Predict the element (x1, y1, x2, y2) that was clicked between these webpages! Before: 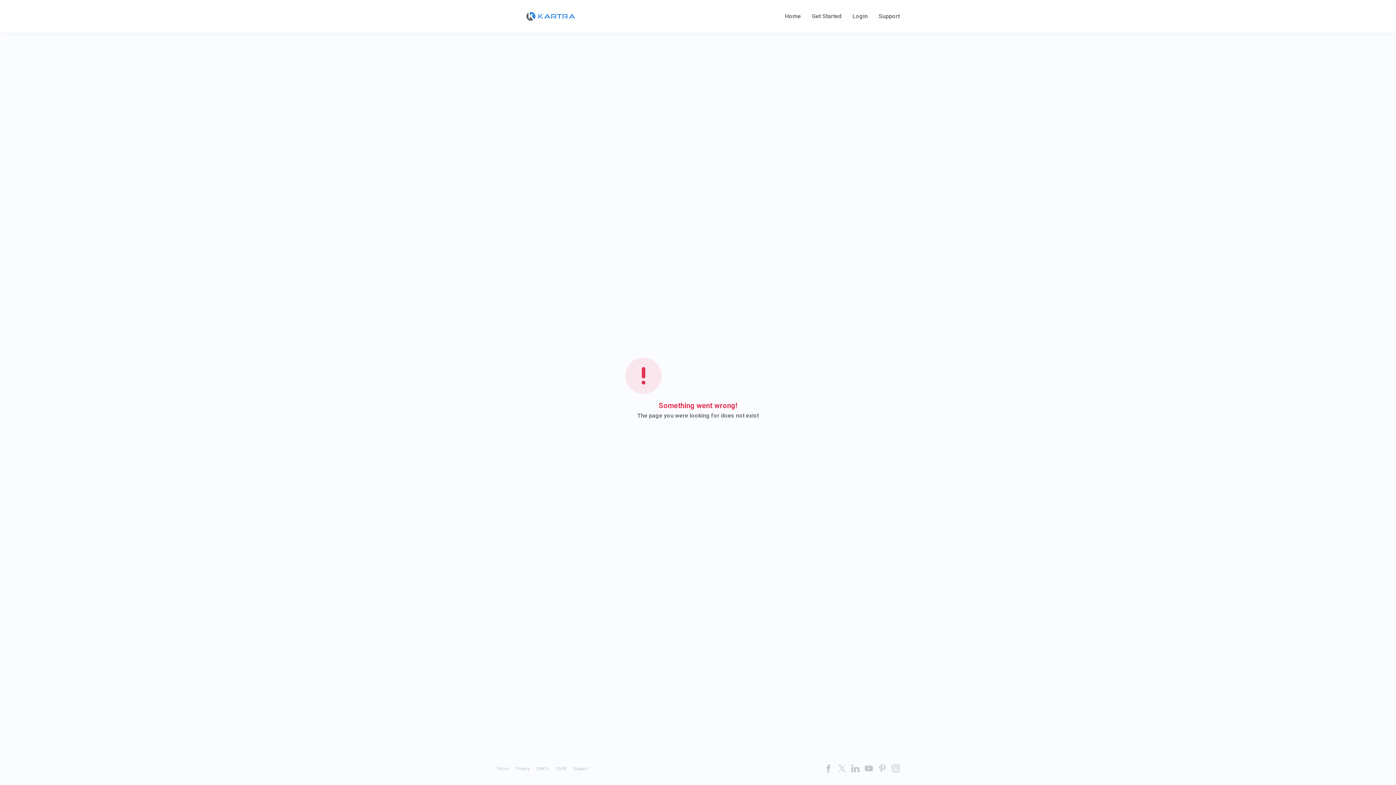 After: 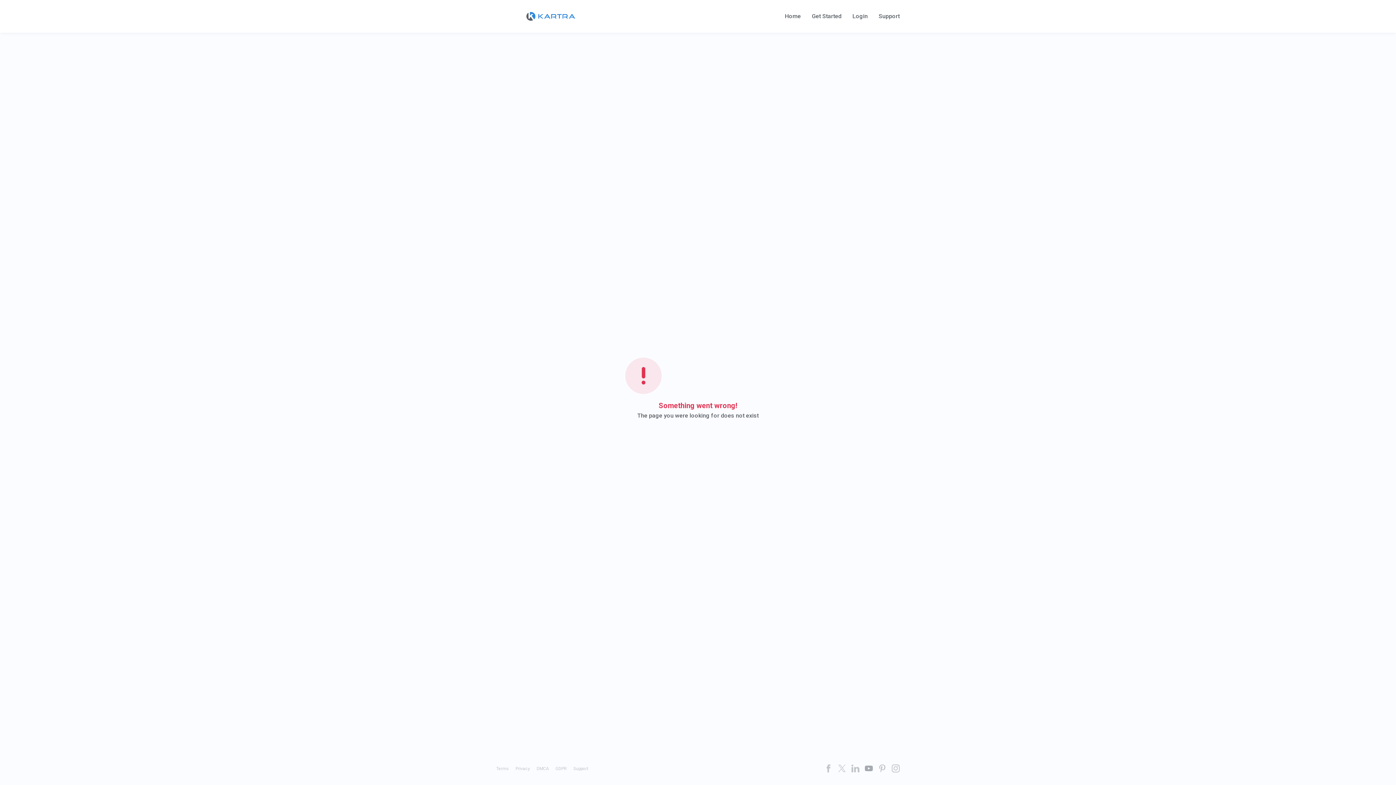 Action: bbox: (865, 764, 873, 772)